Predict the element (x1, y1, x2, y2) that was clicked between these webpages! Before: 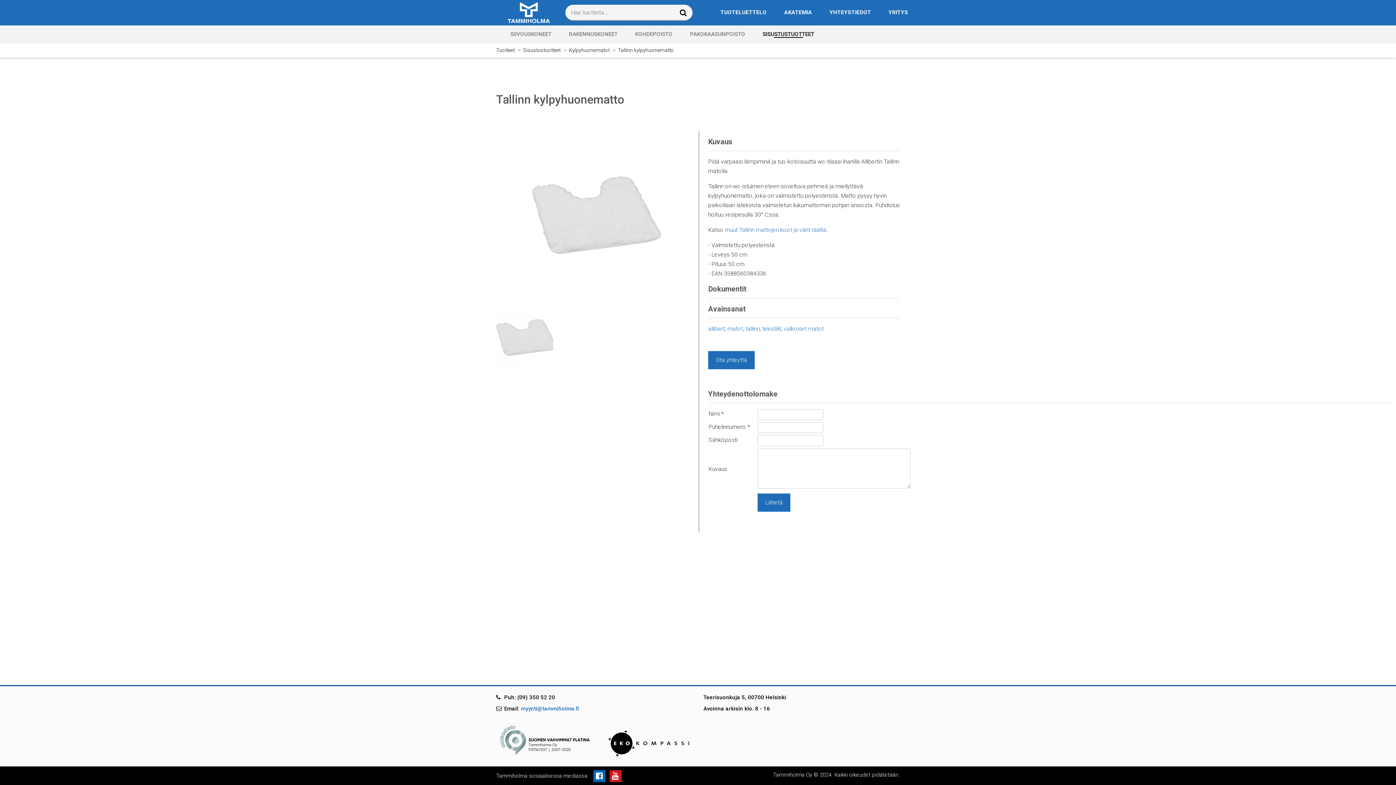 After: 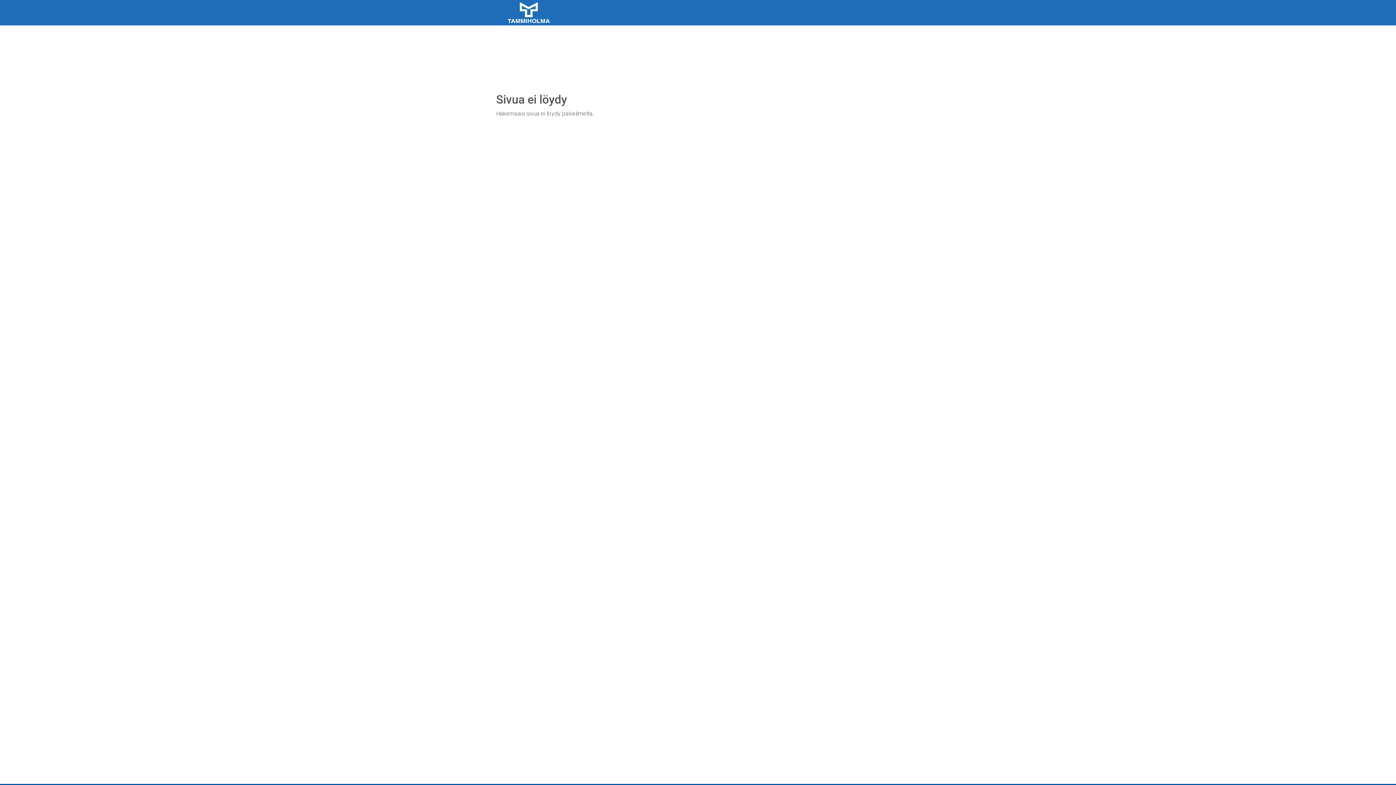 Action: bbox: (618, 47, 674, 53) label: Tallinn kylpyhuonematto